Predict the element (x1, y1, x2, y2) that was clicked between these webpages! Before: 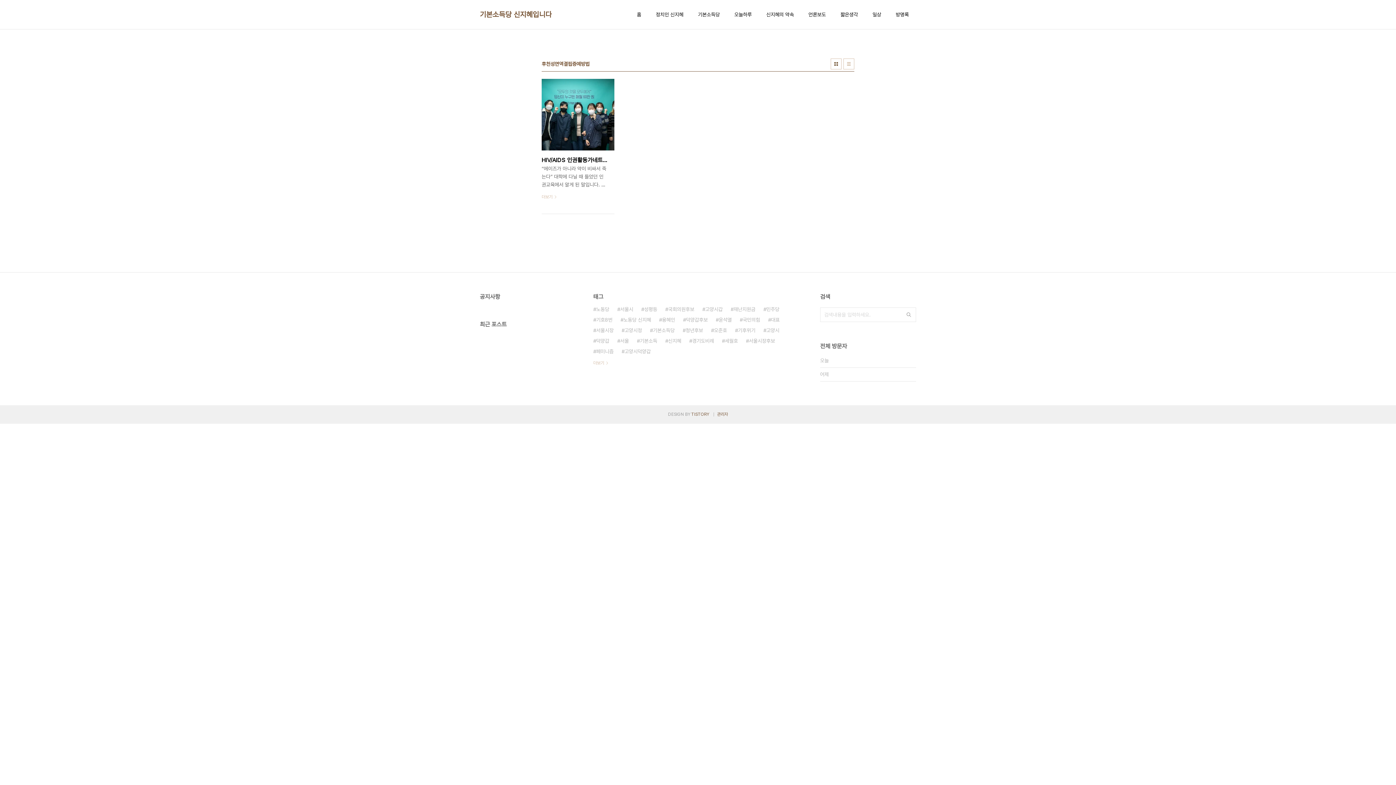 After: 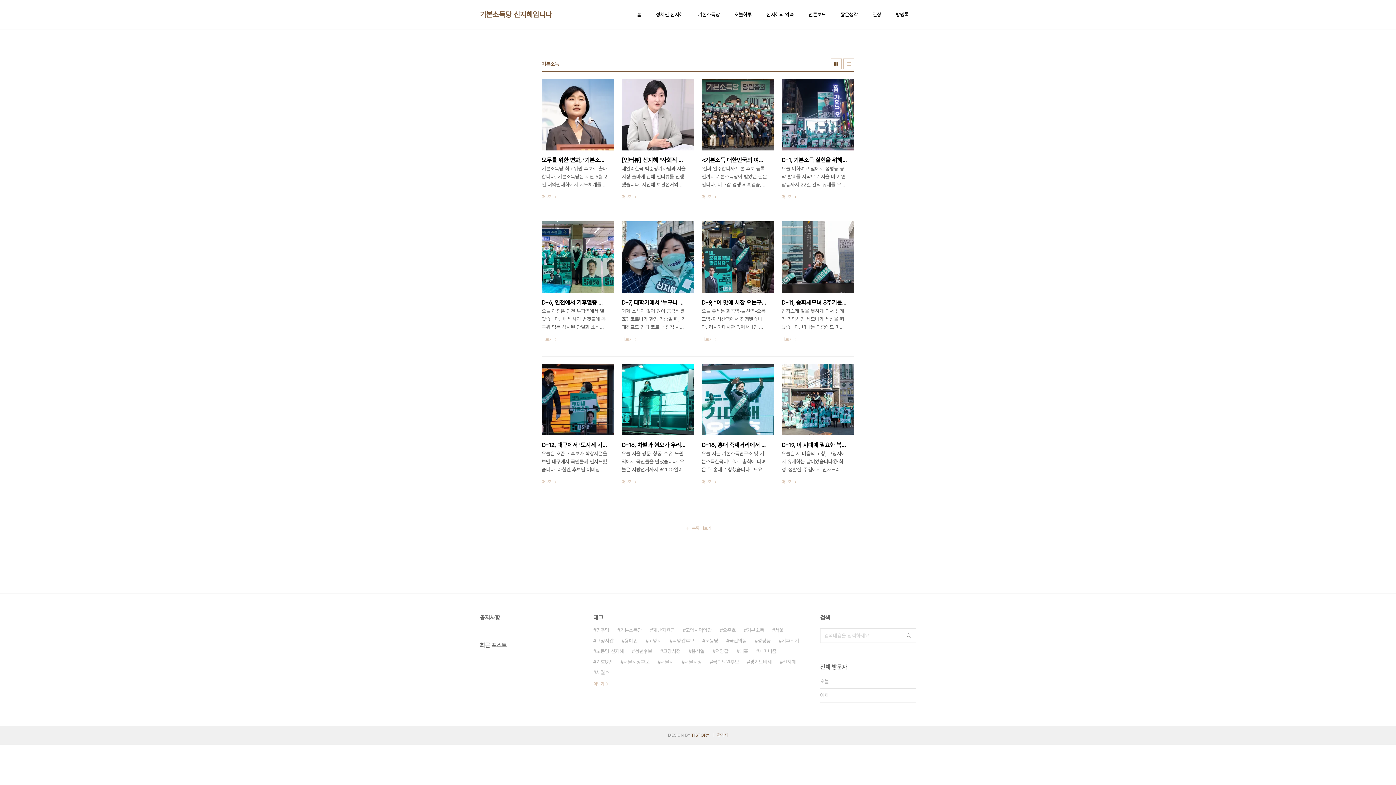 Action: bbox: (637, 335, 657, 346) label: 기본소득